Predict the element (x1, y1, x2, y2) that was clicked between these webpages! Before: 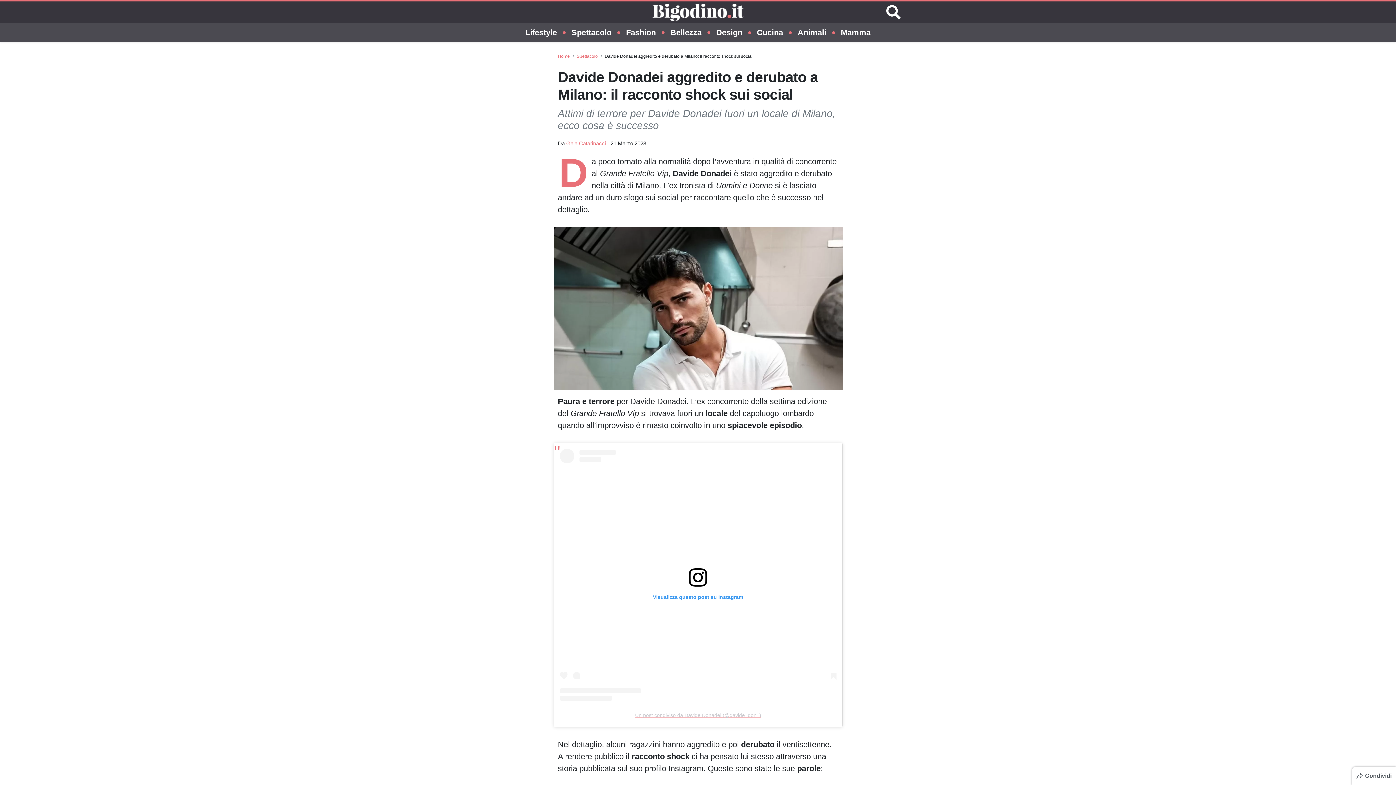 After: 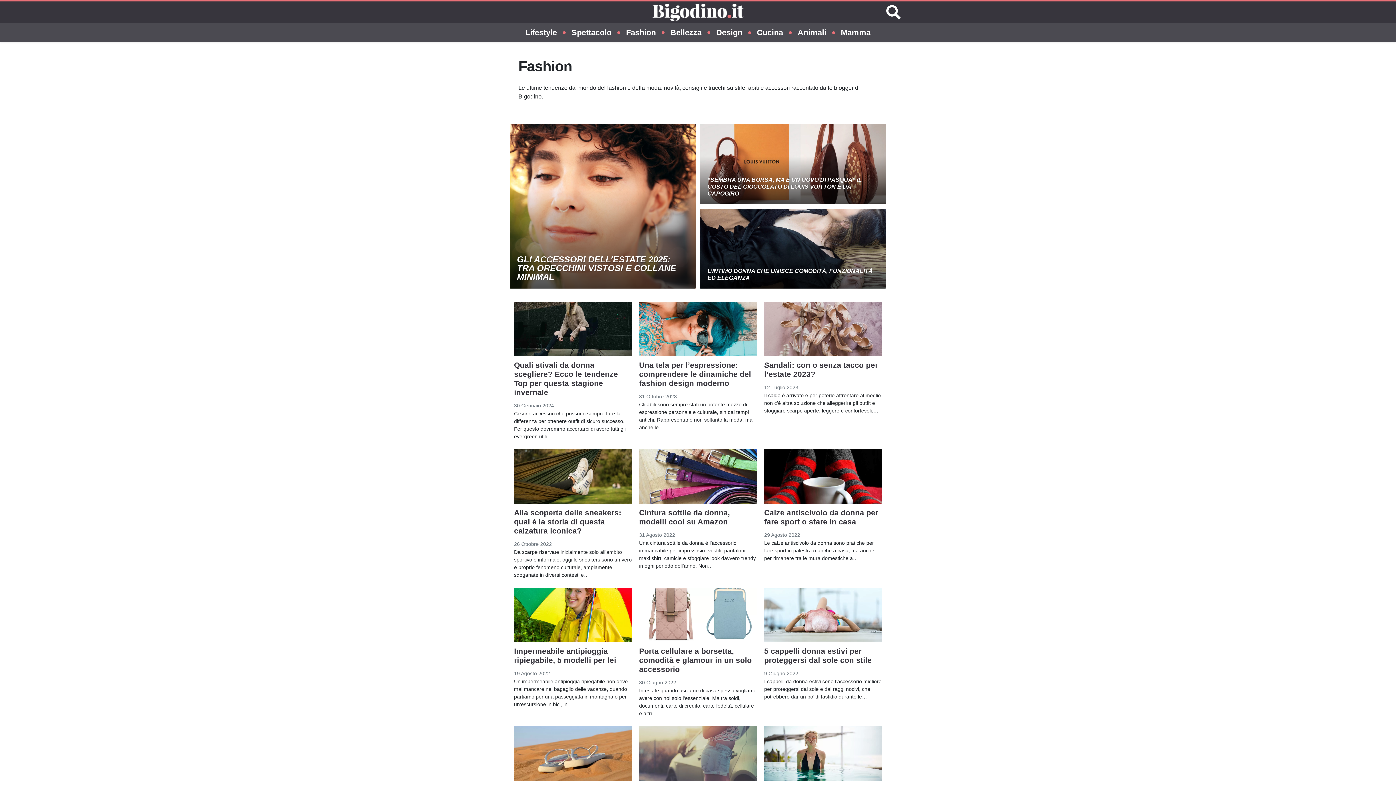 Action: bbox: (626, 23, 656, 42) label: Fashion